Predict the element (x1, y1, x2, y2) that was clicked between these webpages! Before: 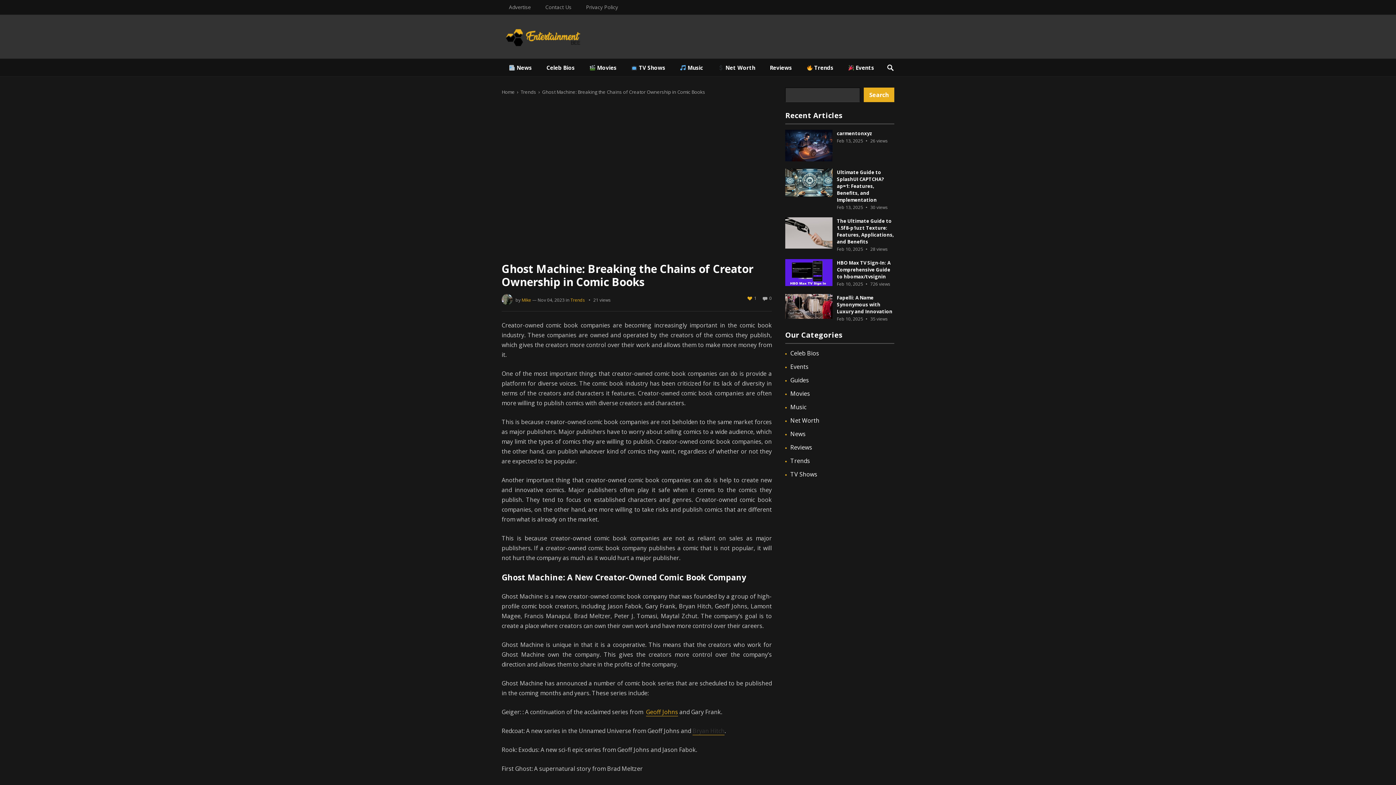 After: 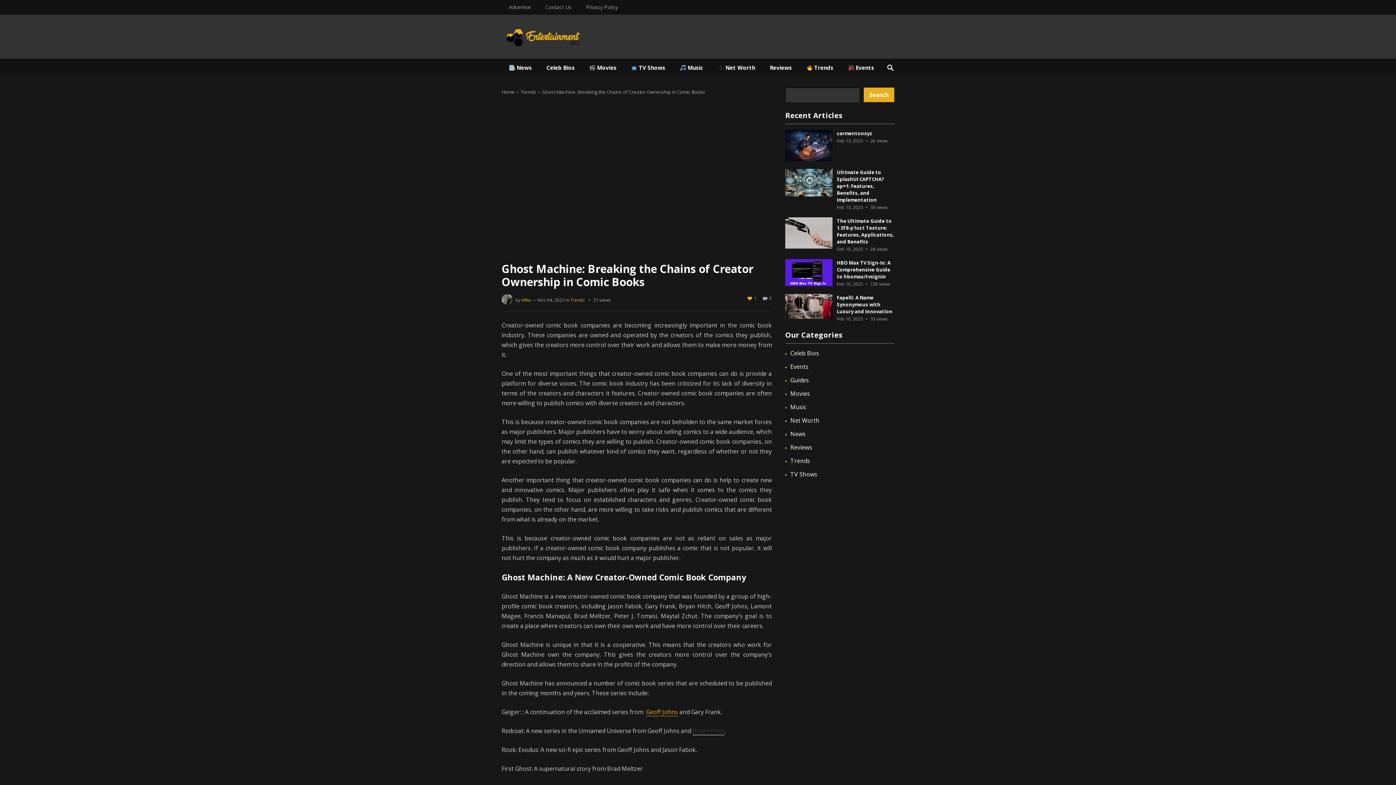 Action: bbox: (692, 727, 724, 735) label: Bryan Hitch